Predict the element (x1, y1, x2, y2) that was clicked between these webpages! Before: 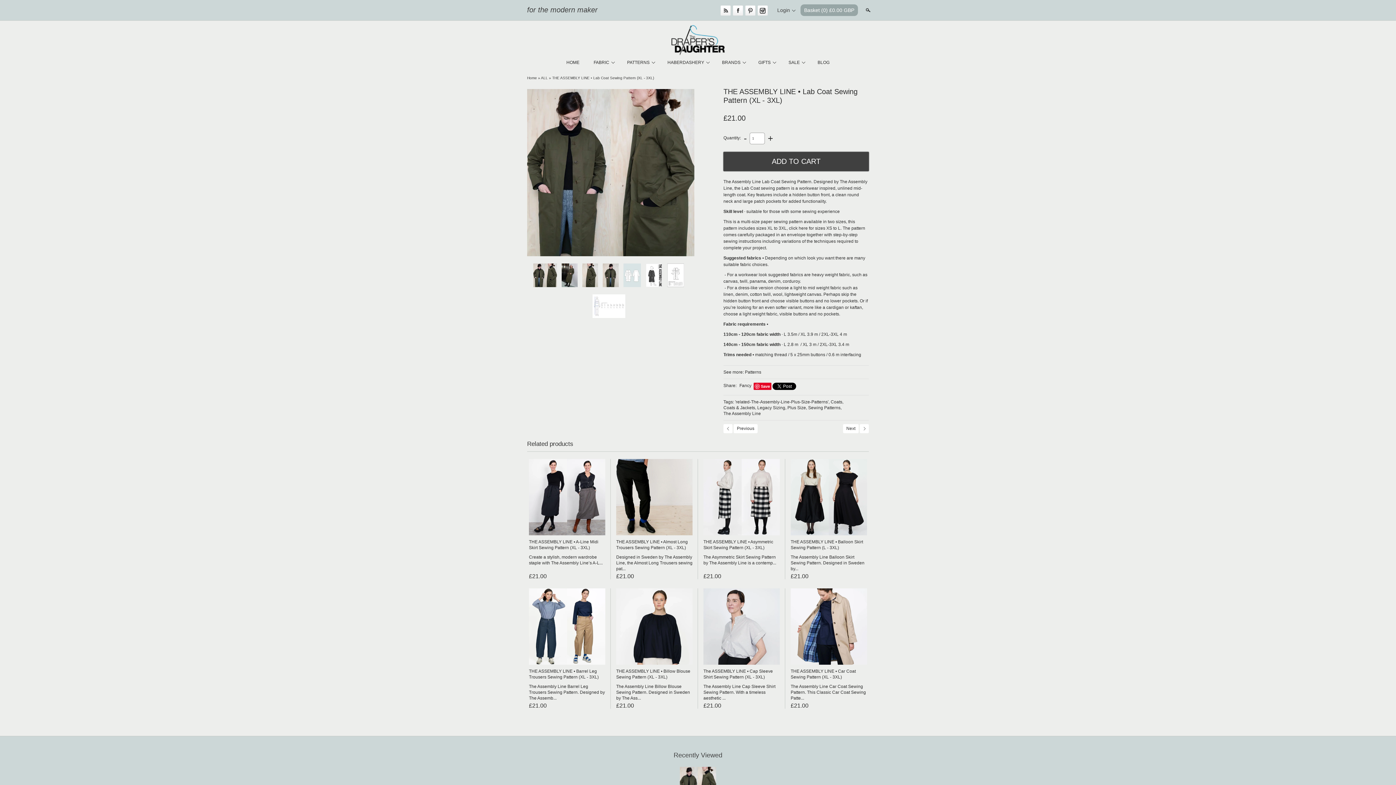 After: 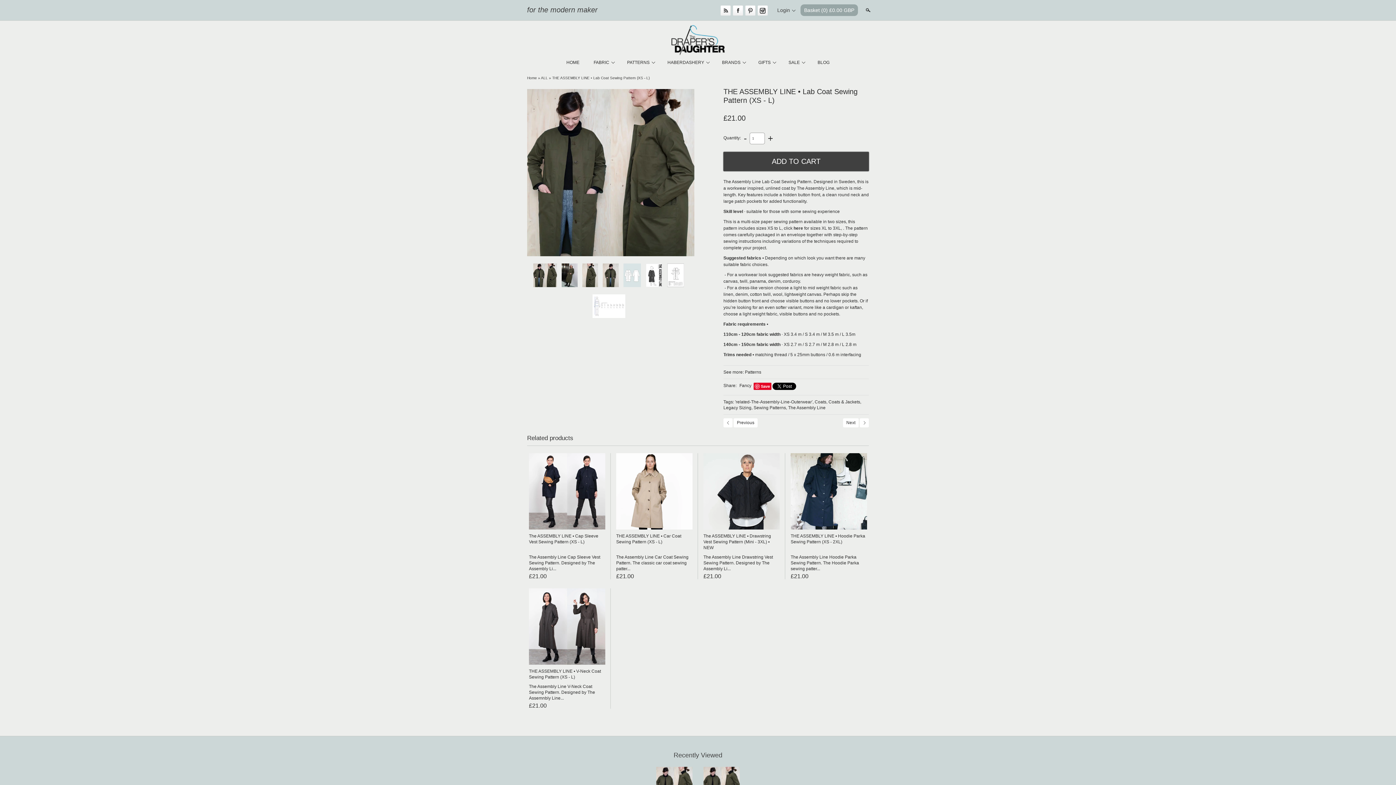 Action: bbox: (860, 424, 869, 433) label: ›